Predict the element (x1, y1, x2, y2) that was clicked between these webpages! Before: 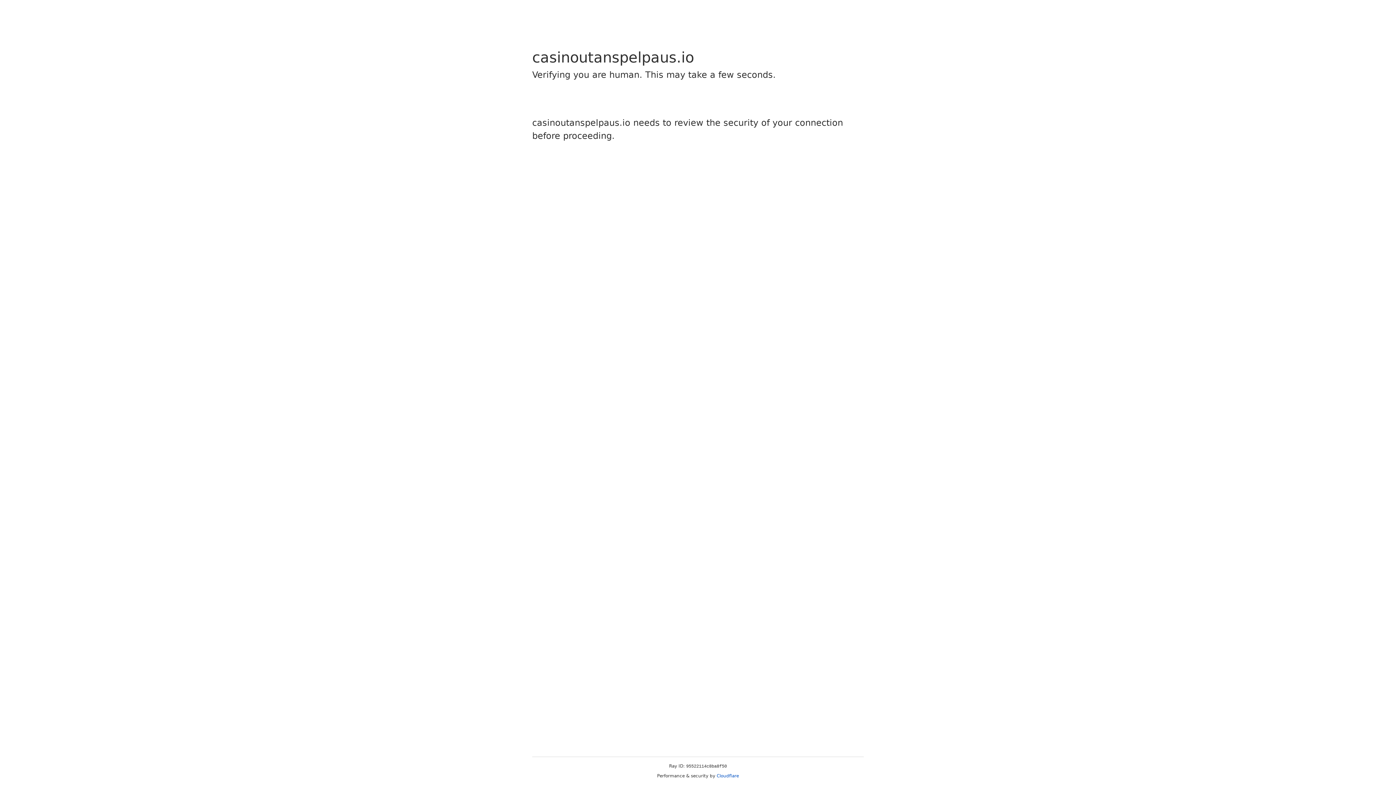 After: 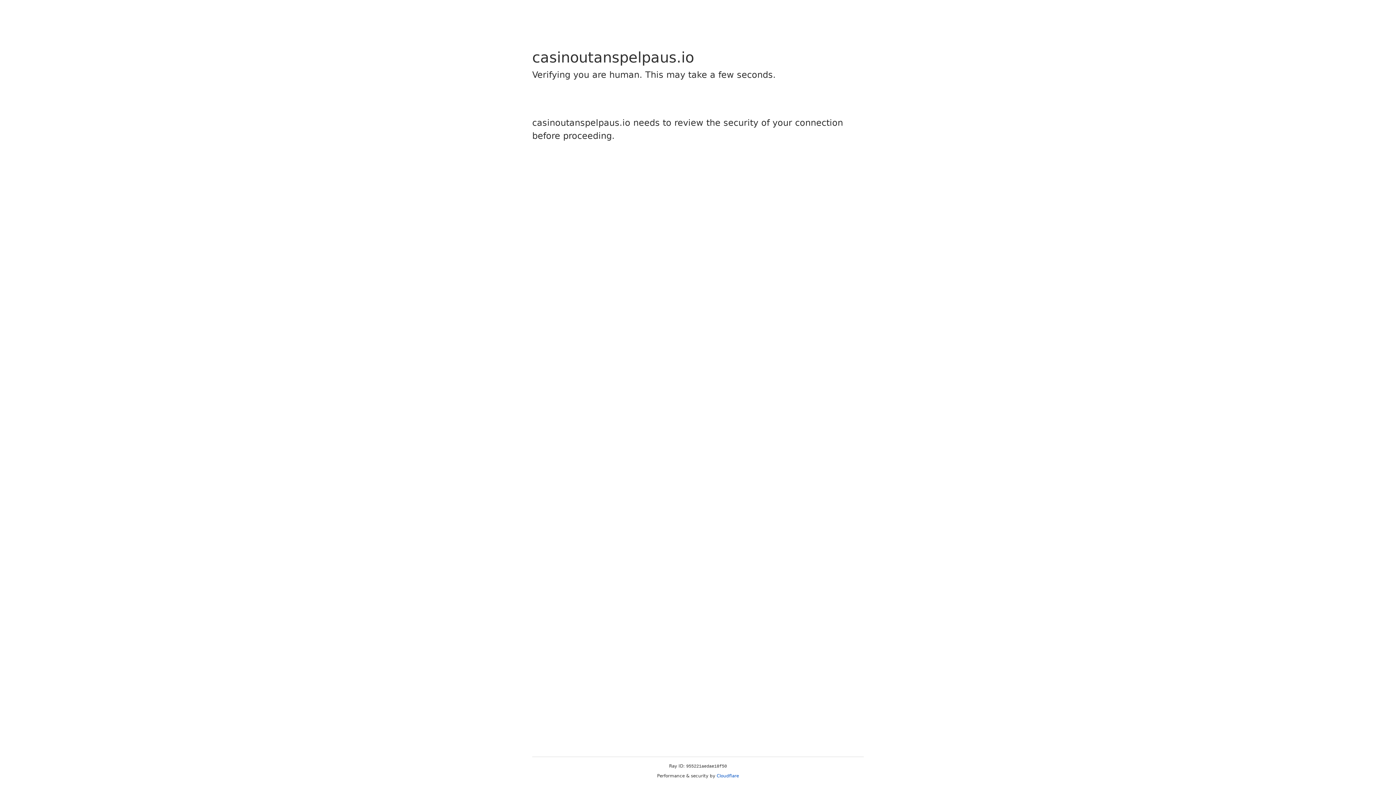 Action: bbox: (716, 773, 739, 778) label: Cloudflare